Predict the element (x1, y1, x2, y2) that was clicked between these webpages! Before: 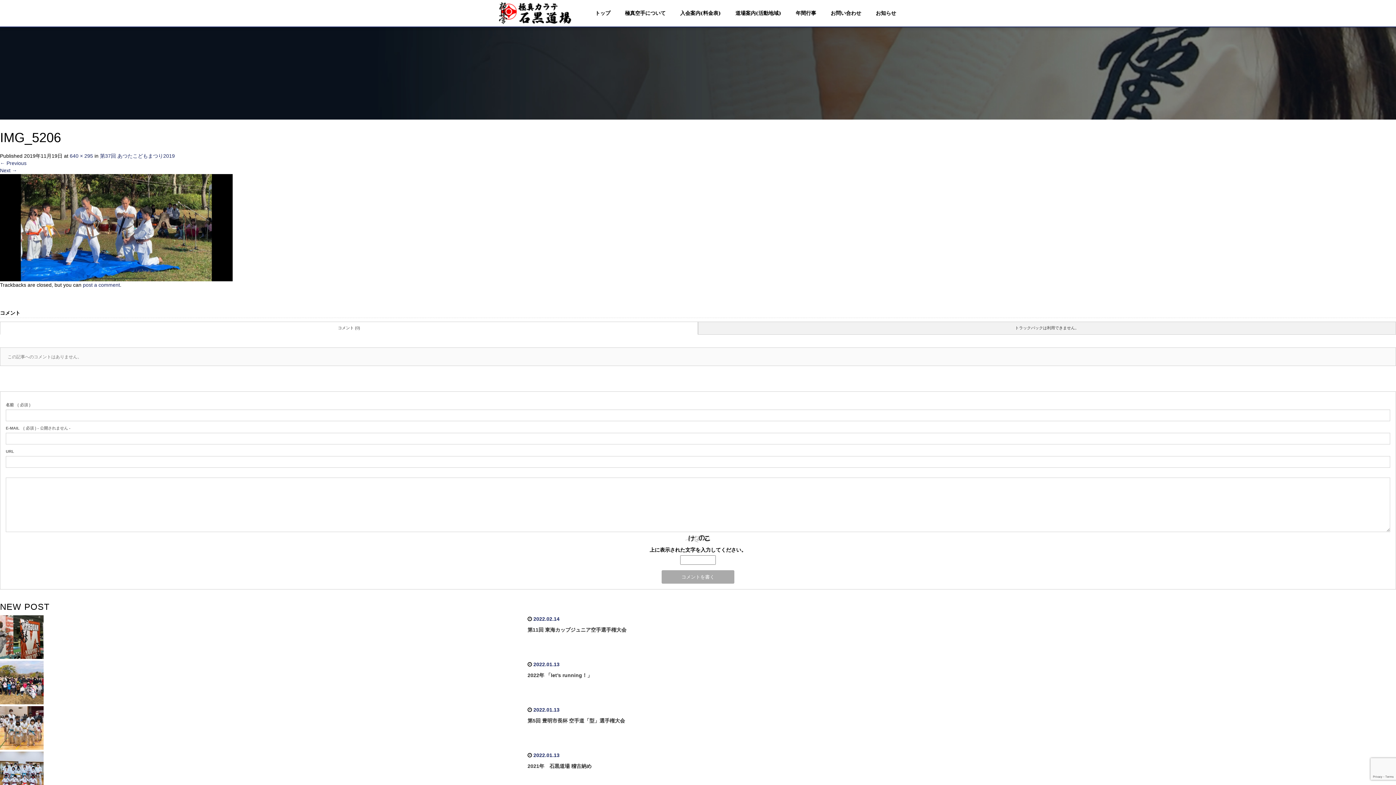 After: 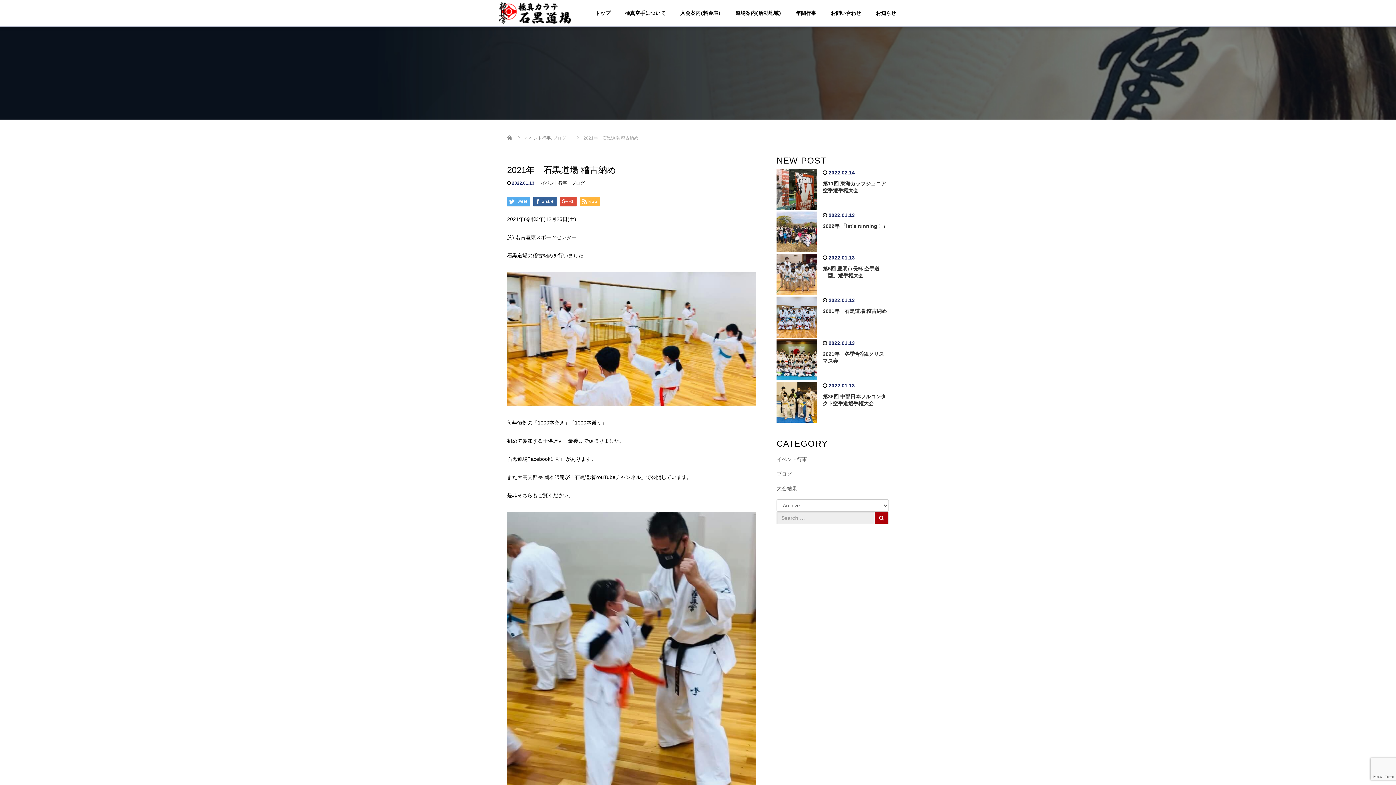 Action: bbox: (0, 770, 43, 776)